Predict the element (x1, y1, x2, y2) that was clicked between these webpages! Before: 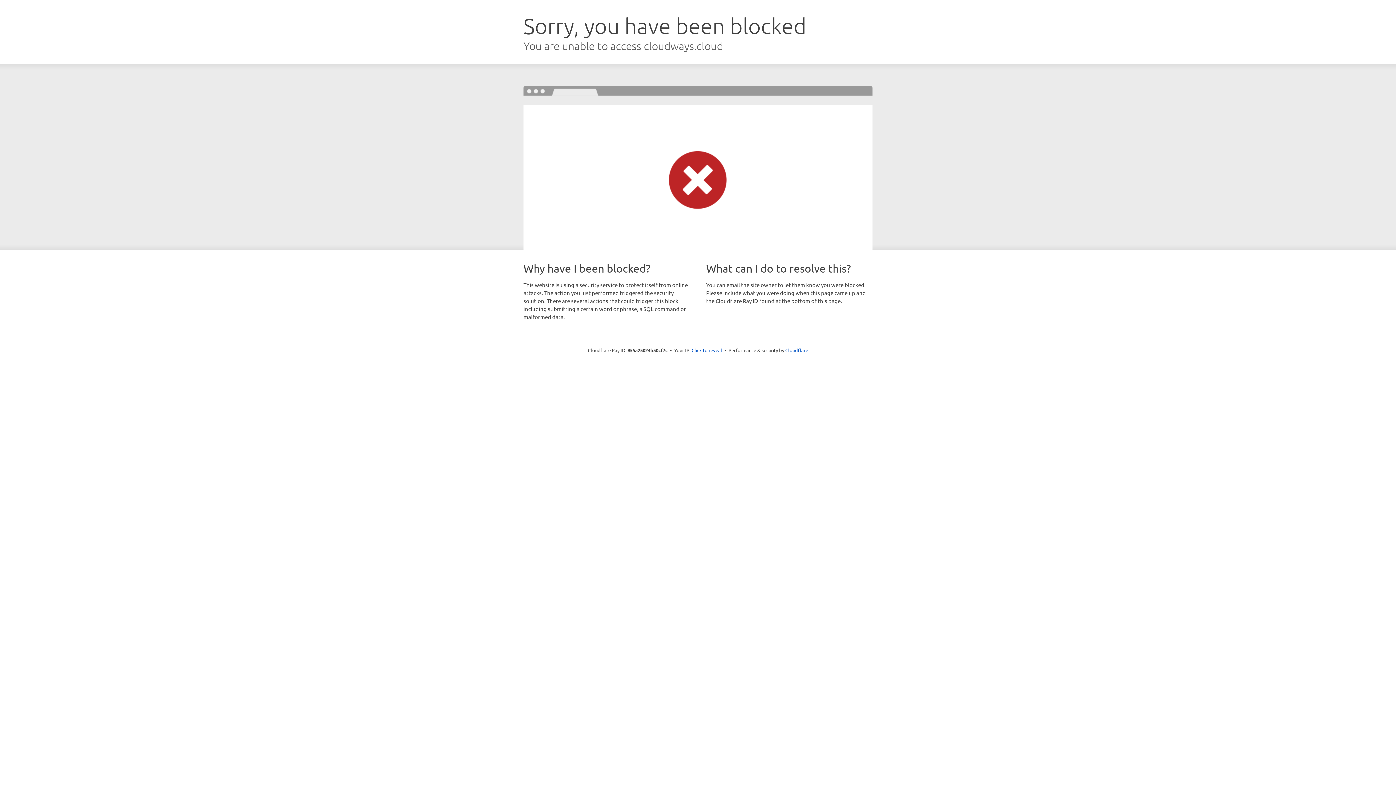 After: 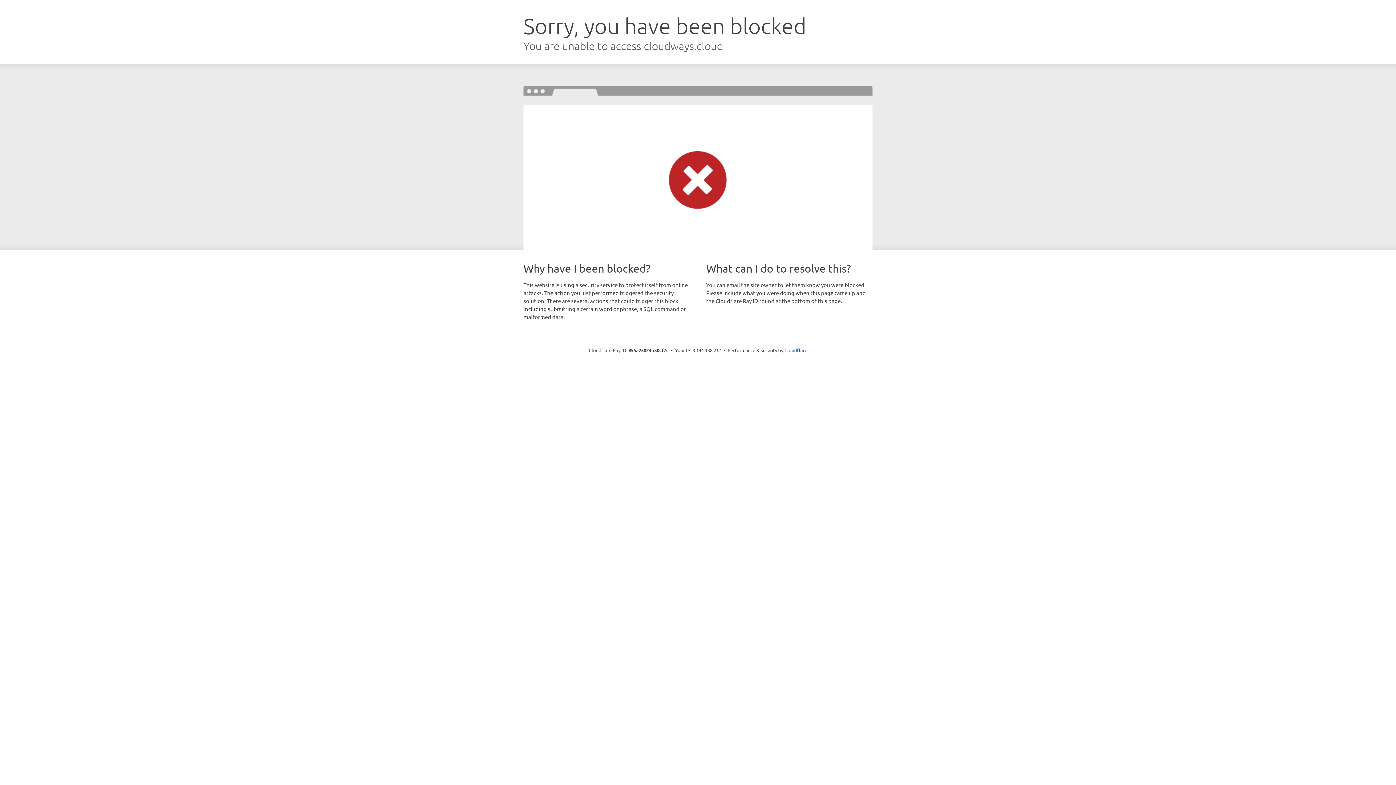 Action: bbox: (691, 346, 722, 353) label: Click to reveal